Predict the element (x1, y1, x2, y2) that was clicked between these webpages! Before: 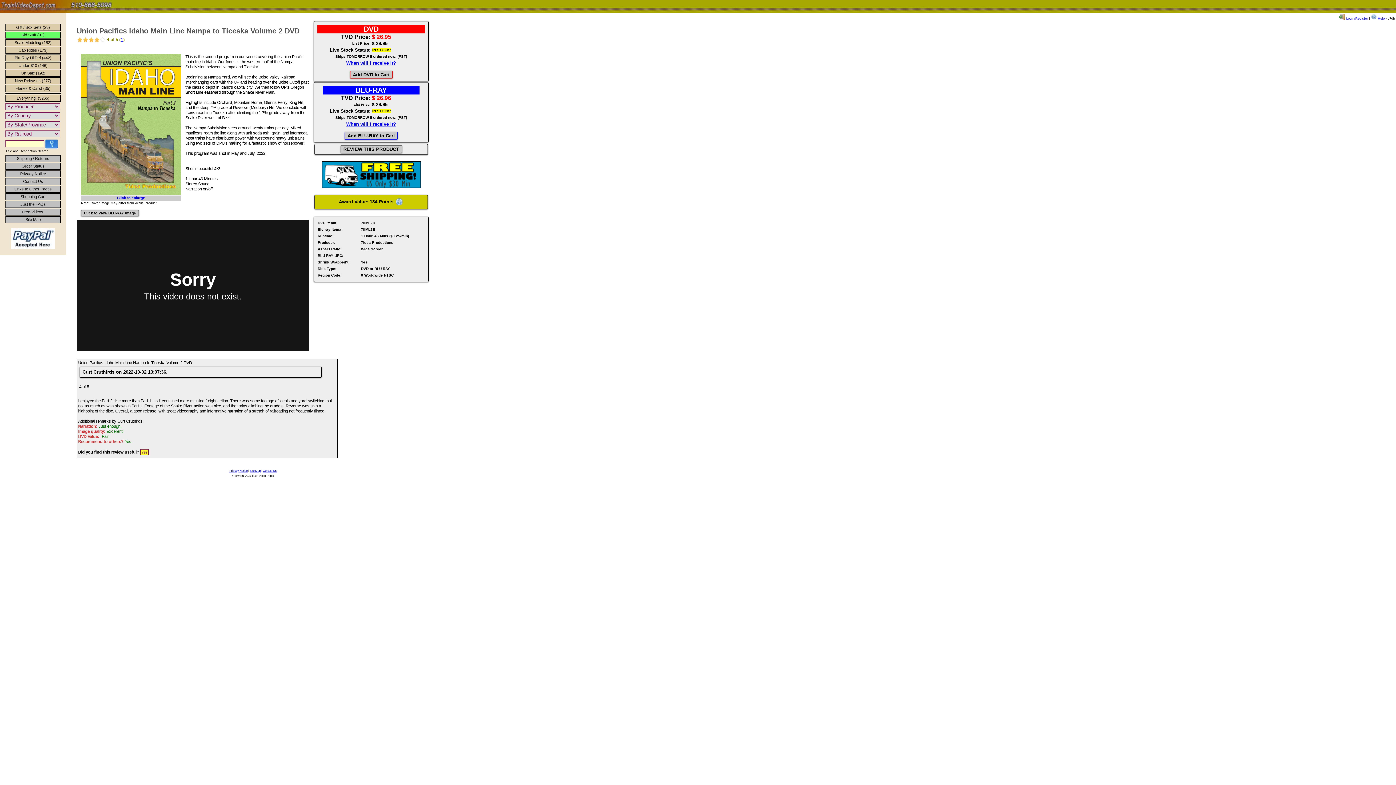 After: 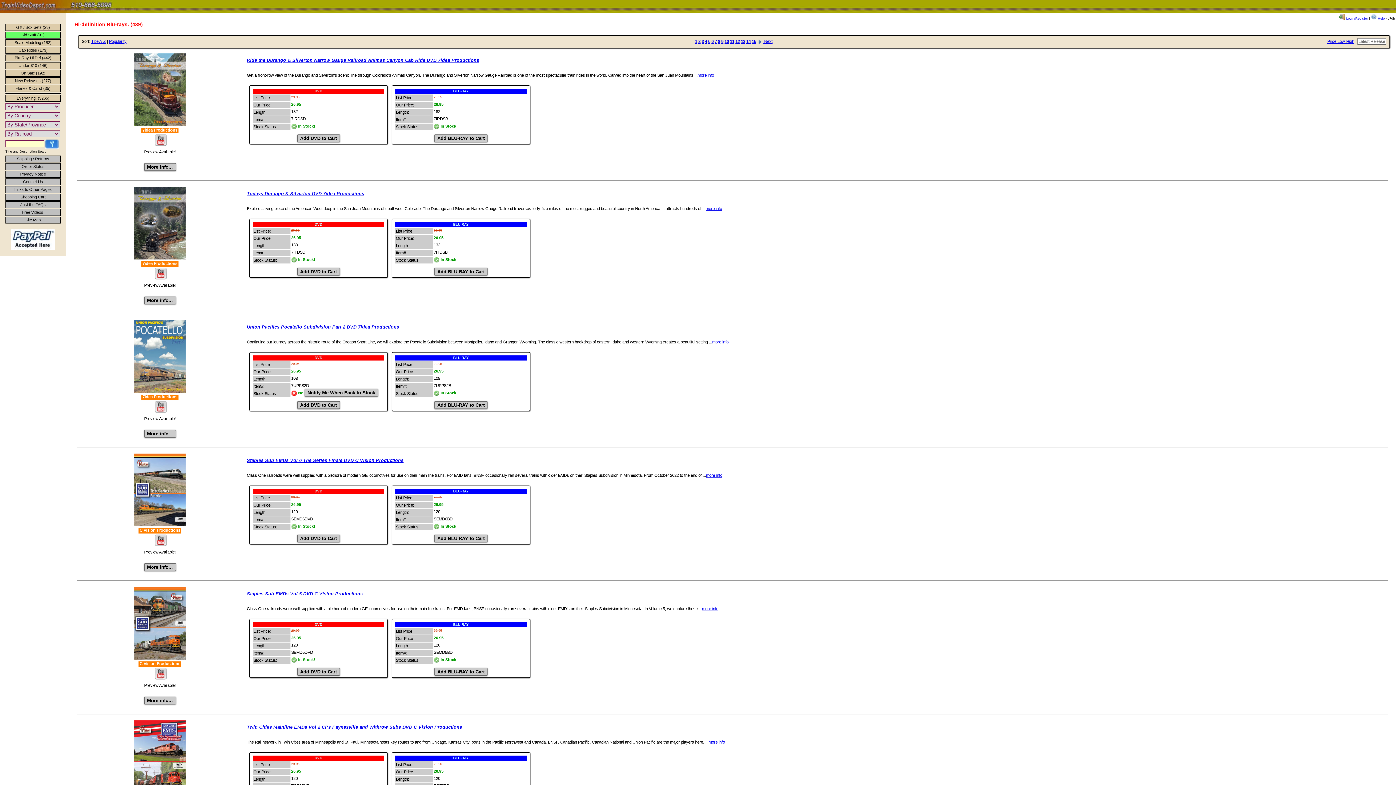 Action: label: Blu-Ray Hi Def (442) bbox: (5, 54, 60, 61)